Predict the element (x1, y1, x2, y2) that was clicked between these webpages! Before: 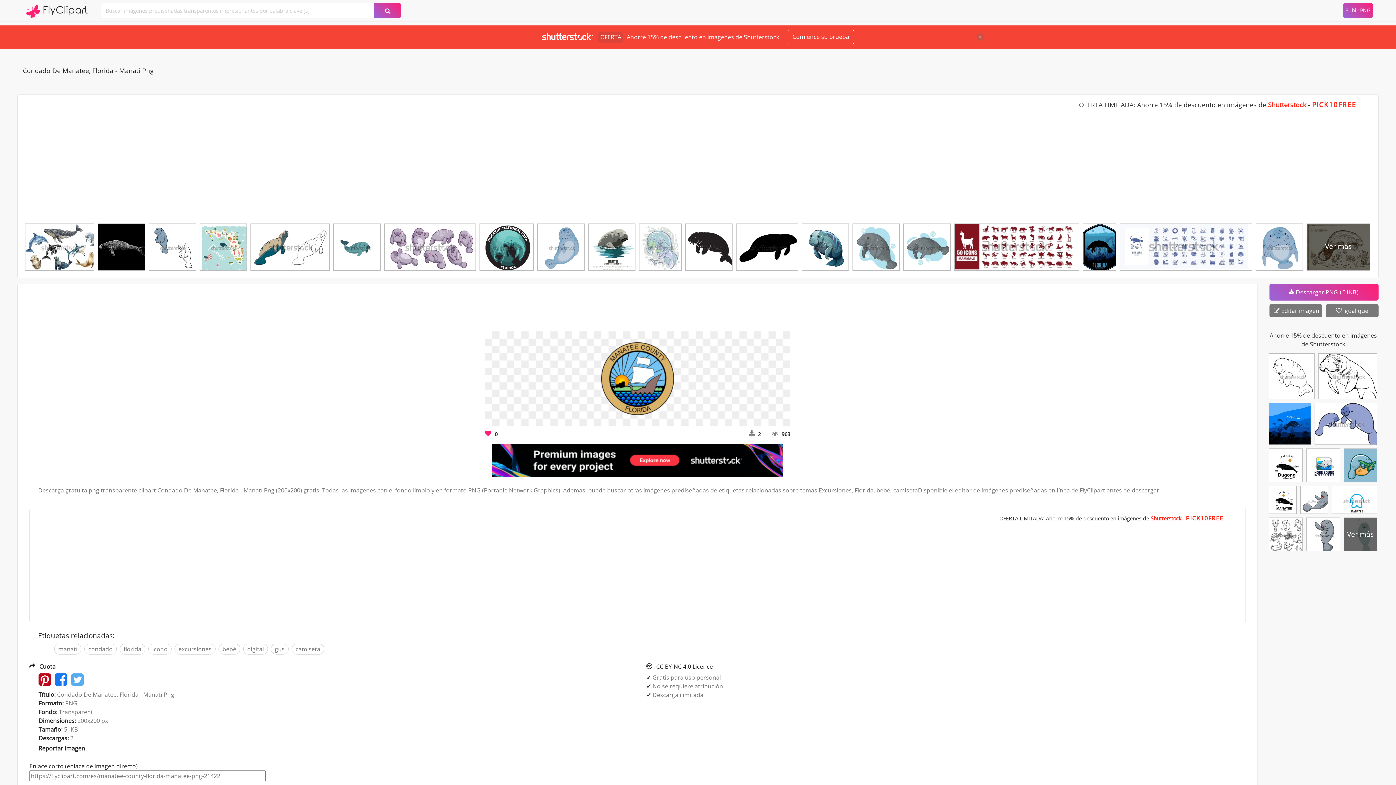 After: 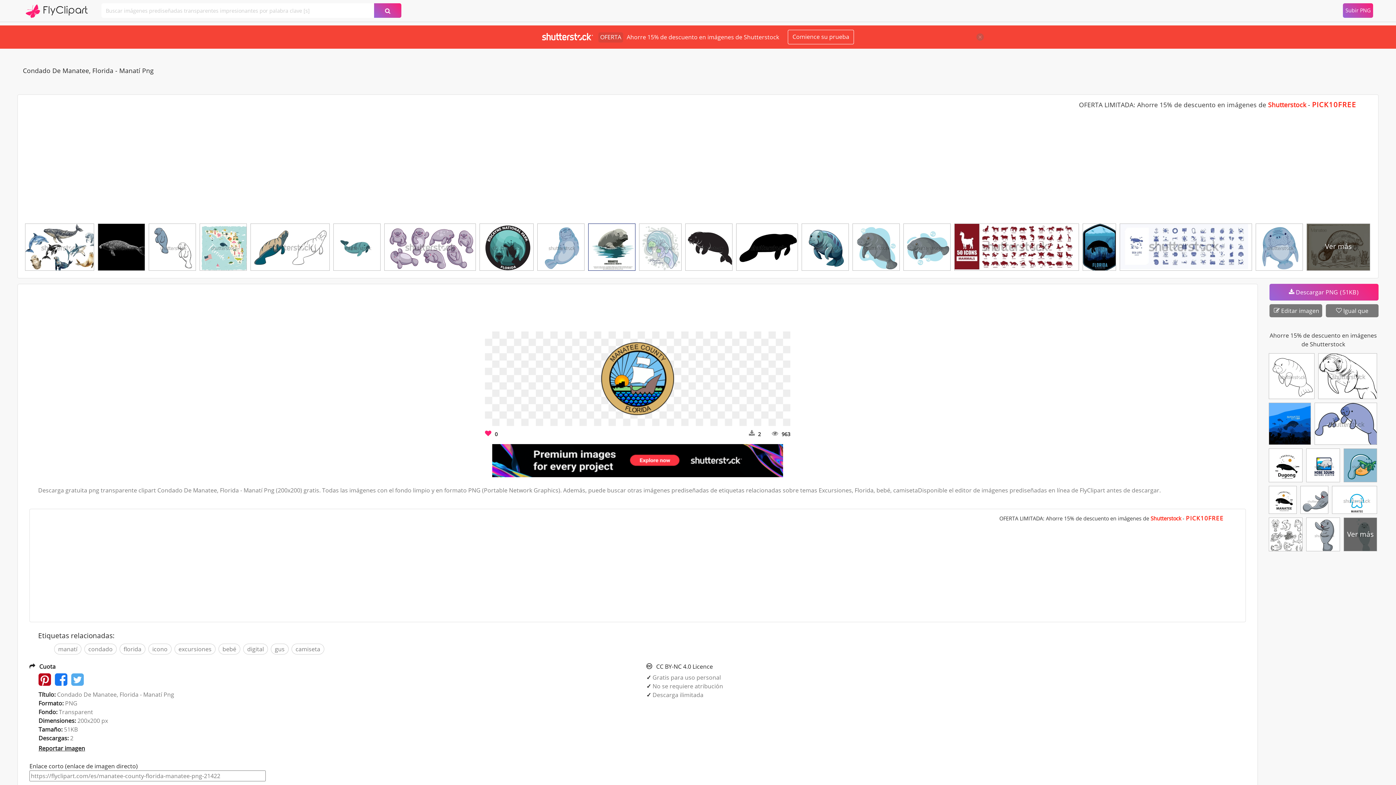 Action: bbox: (588, 224, 635, 274)